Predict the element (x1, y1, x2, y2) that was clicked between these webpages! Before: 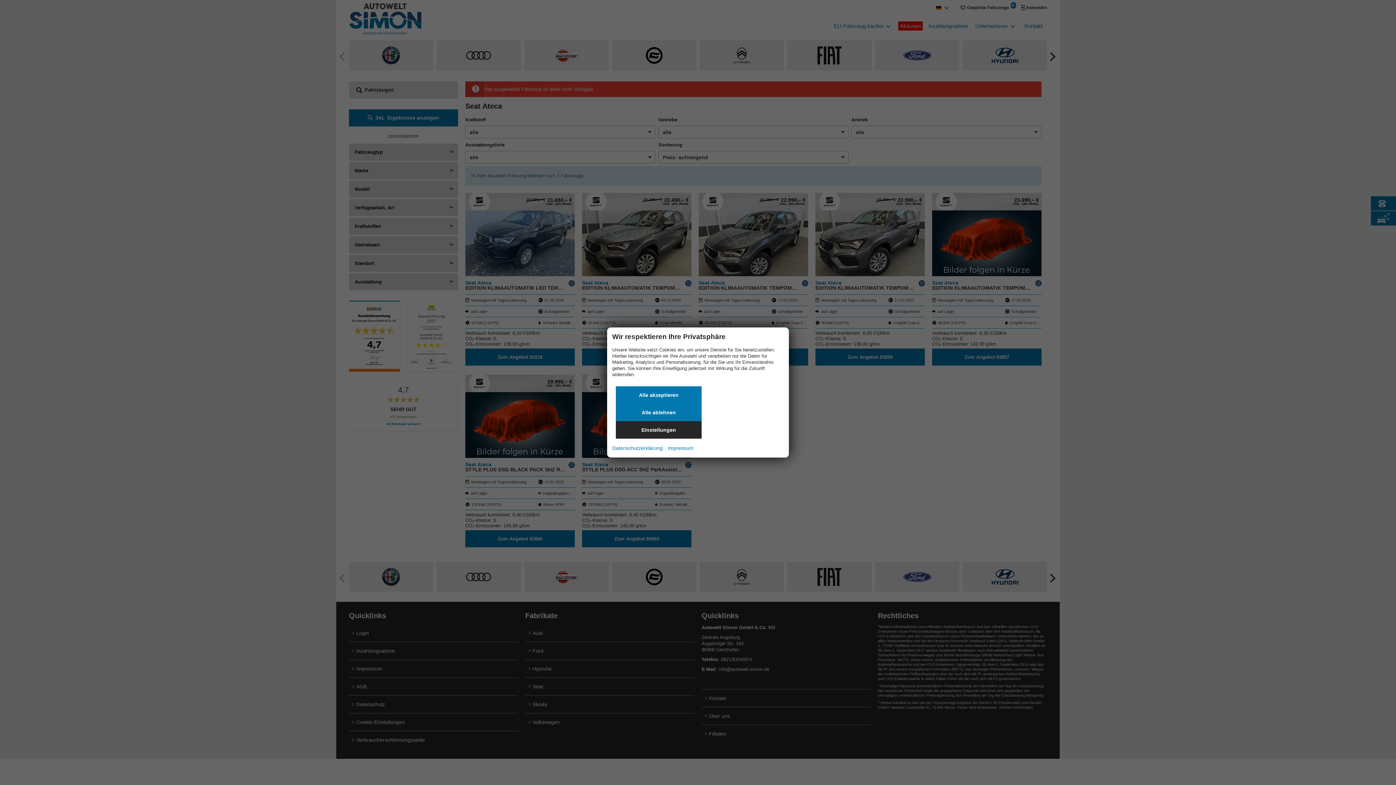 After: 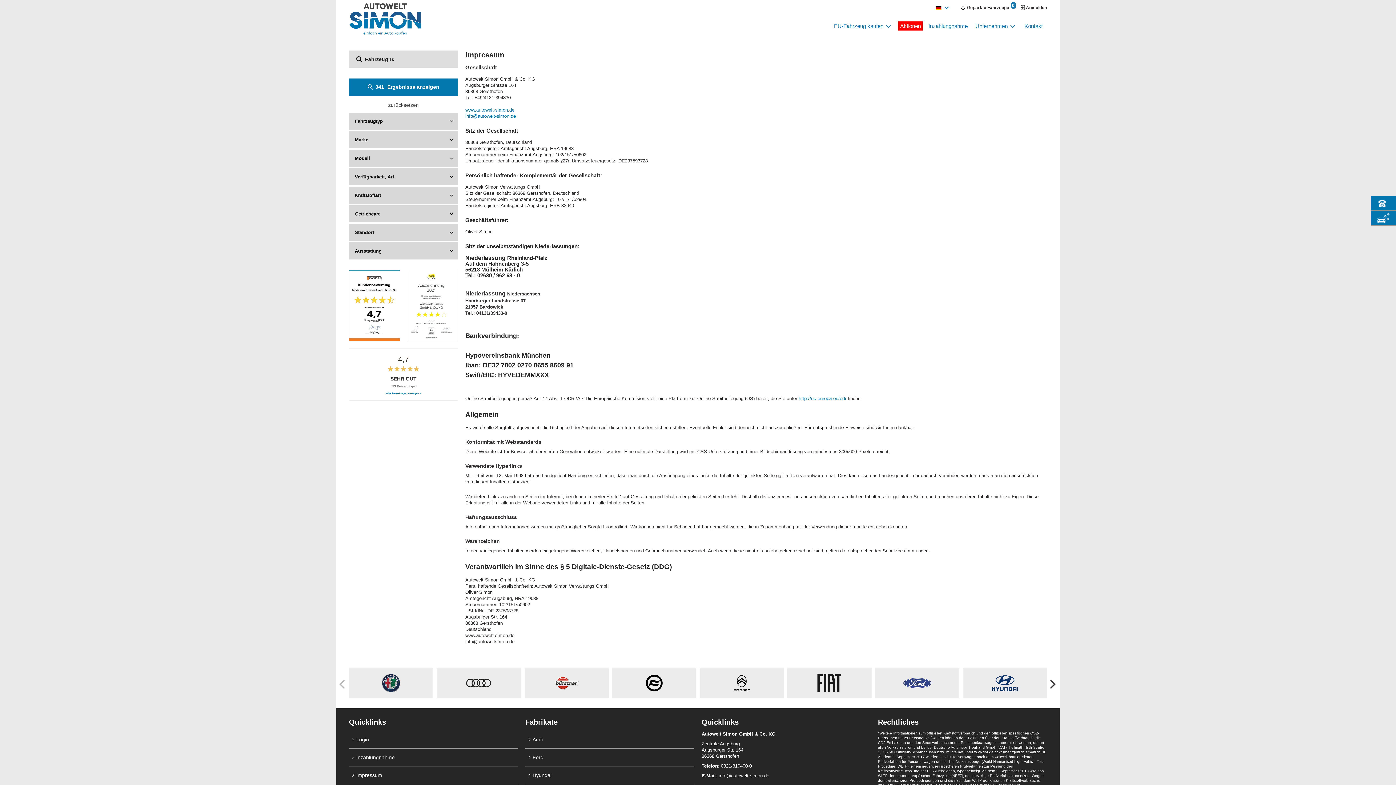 Action: bbox: (668, 444, 693, 452) label: Impressum